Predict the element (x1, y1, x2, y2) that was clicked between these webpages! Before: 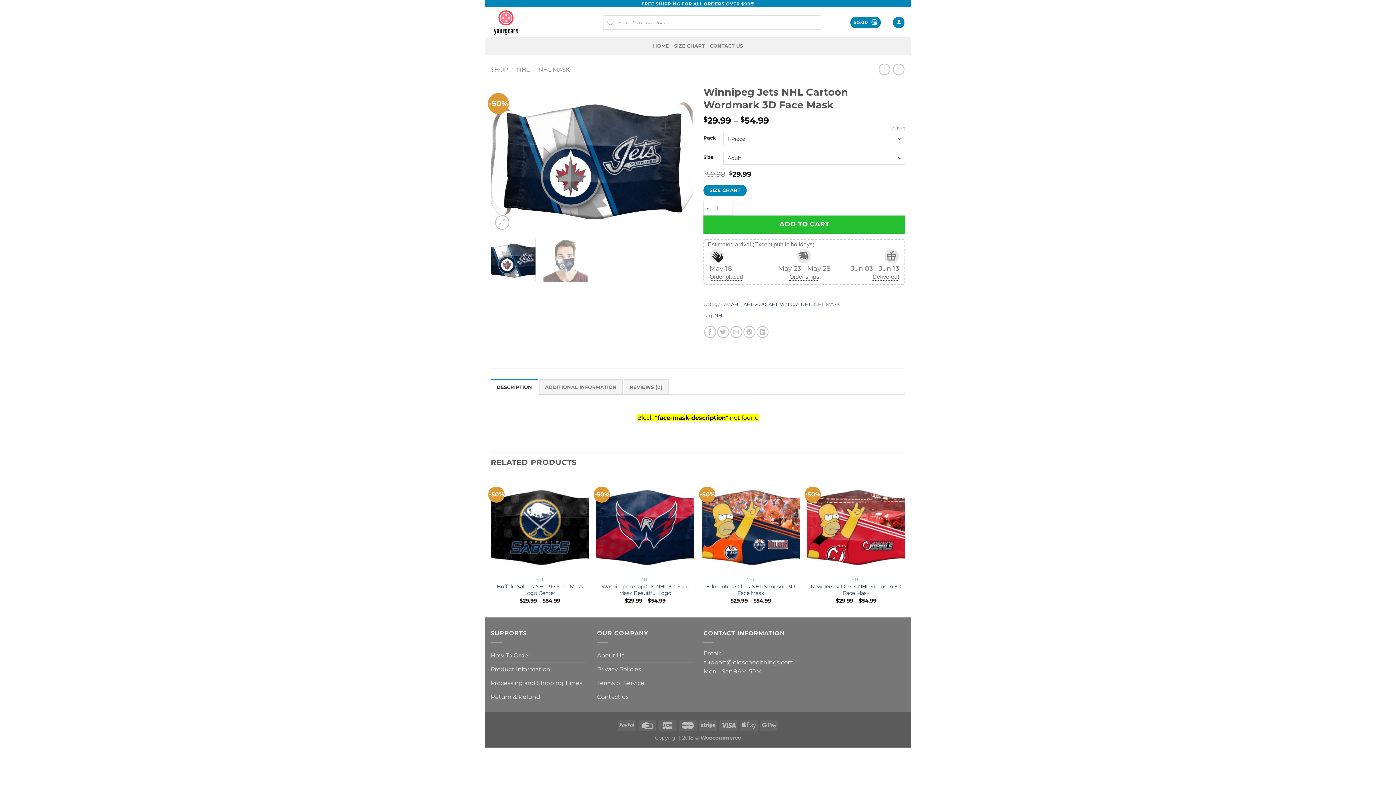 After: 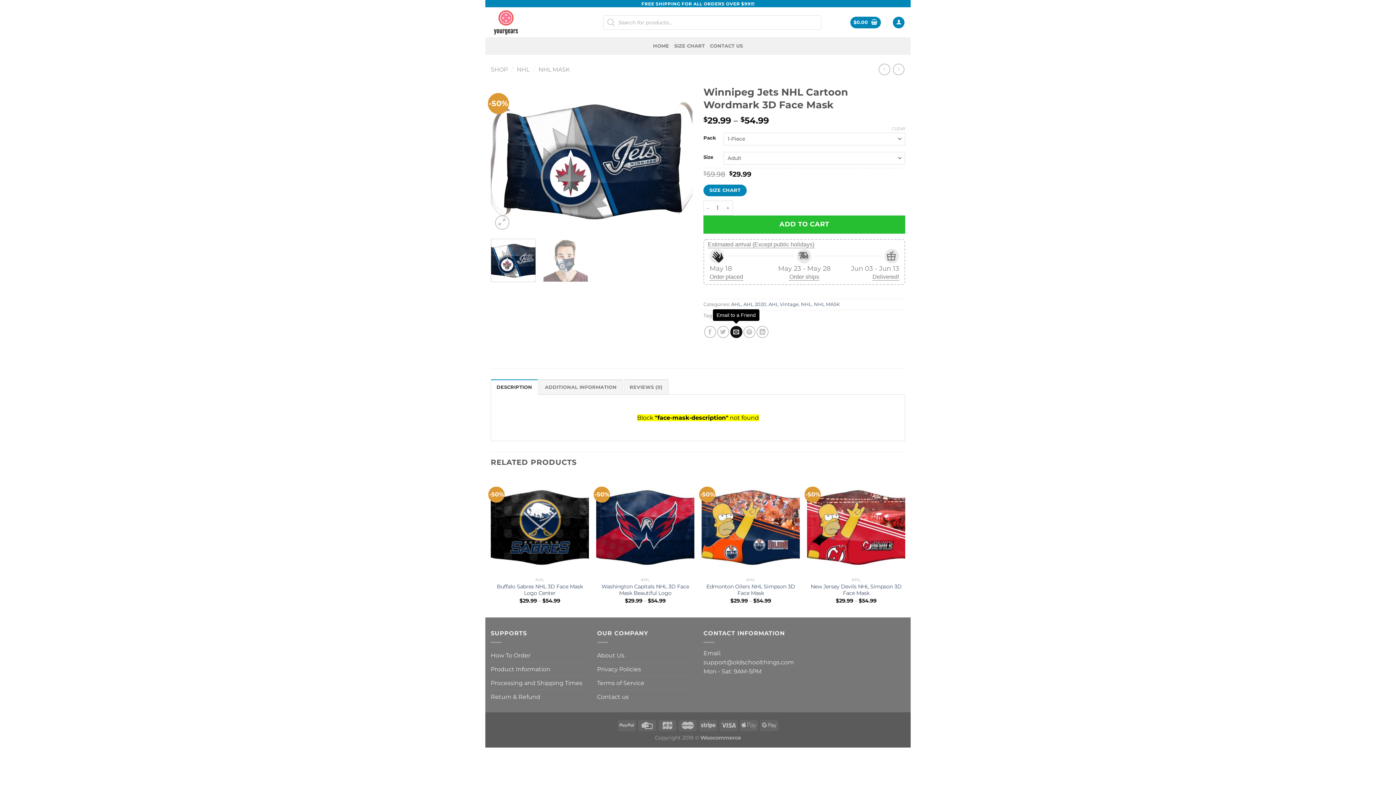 Action: label: Email to a Friend bbox: (730, 326, 742, 338)